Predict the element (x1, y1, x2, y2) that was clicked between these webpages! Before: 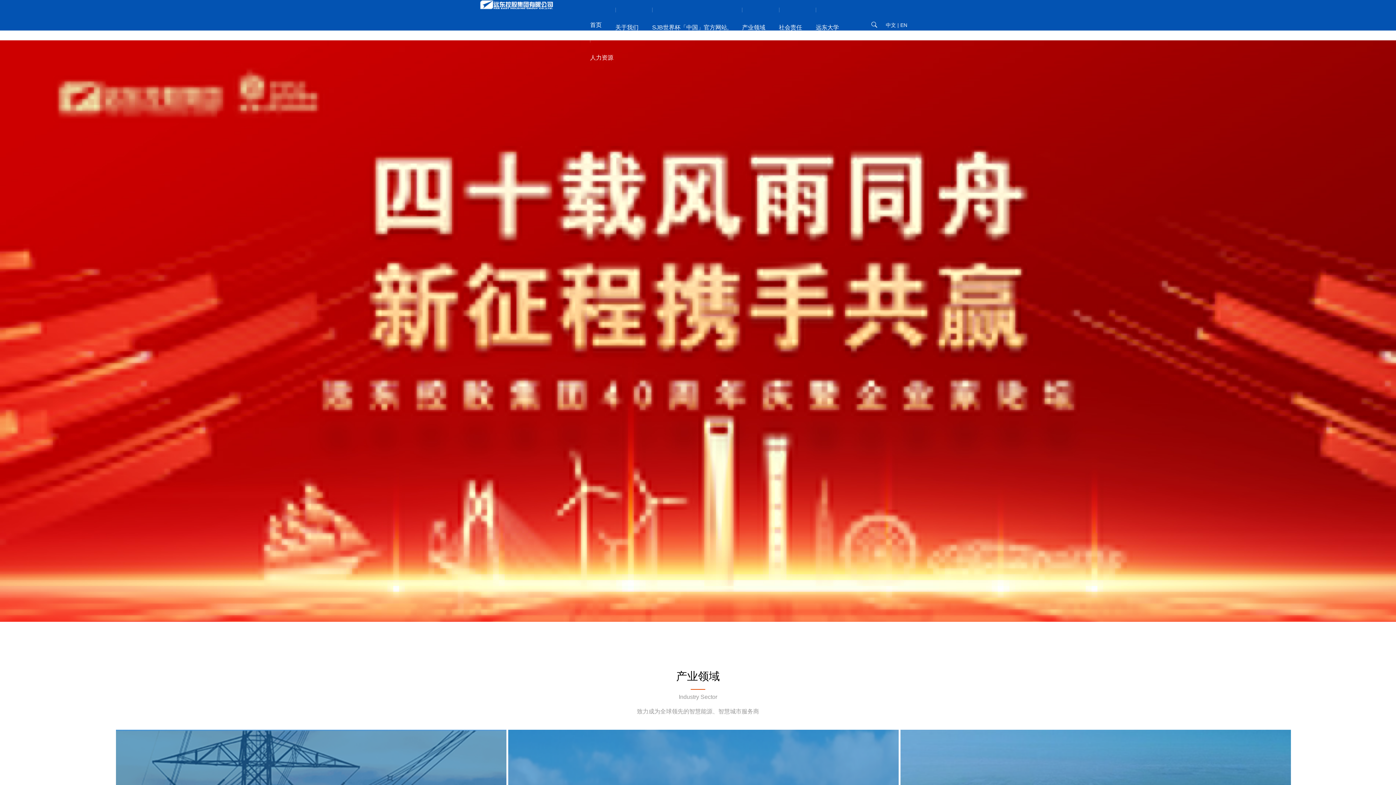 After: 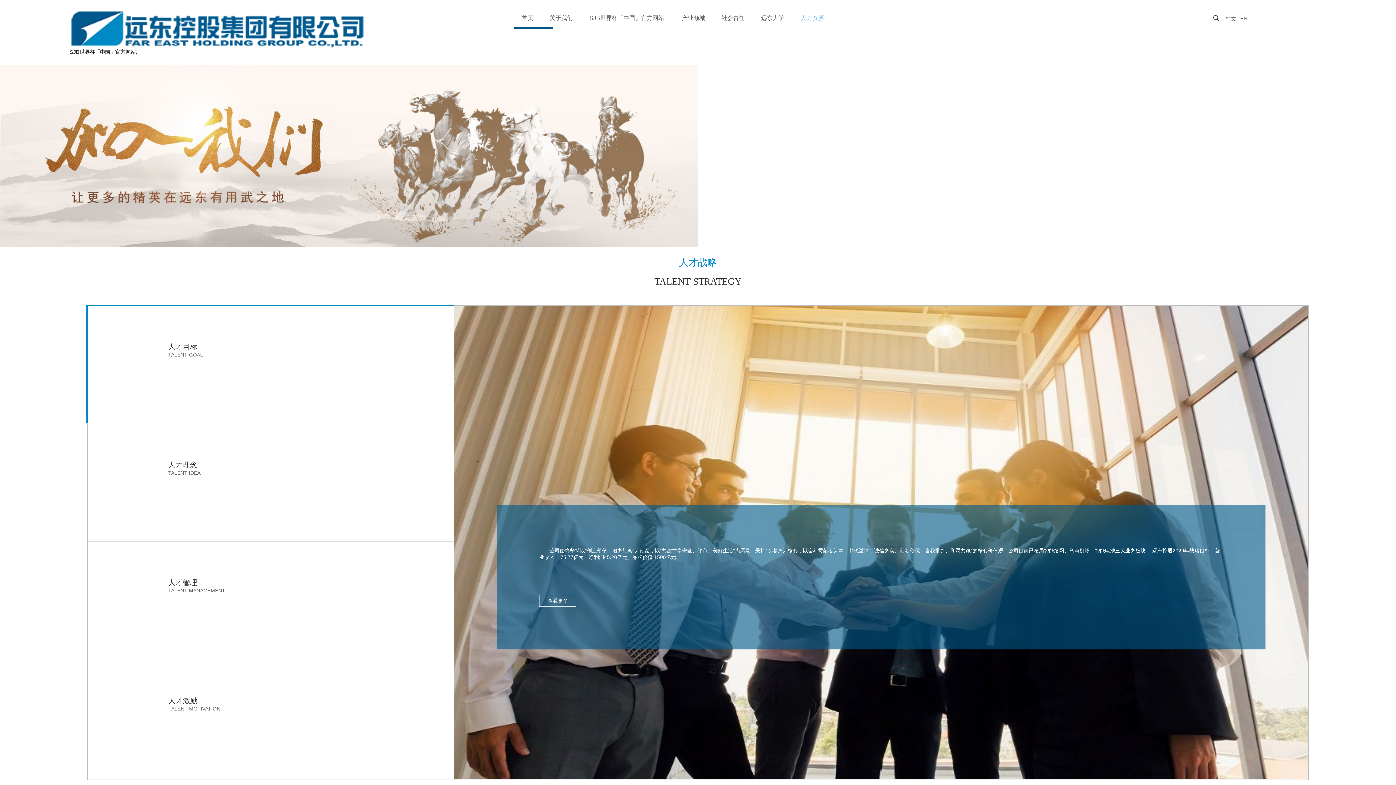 Action: label: 人力资源 bbox: (586, 40, 617, 70)